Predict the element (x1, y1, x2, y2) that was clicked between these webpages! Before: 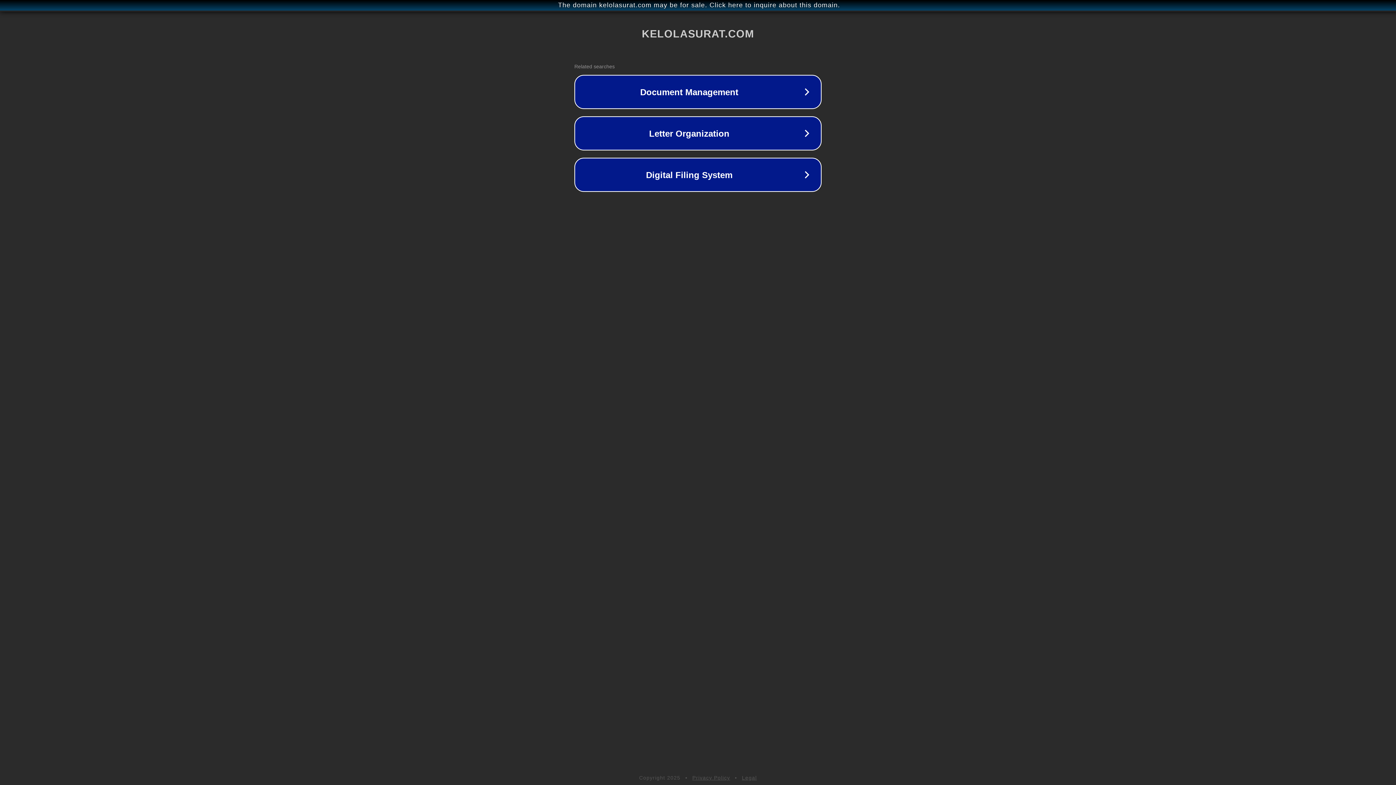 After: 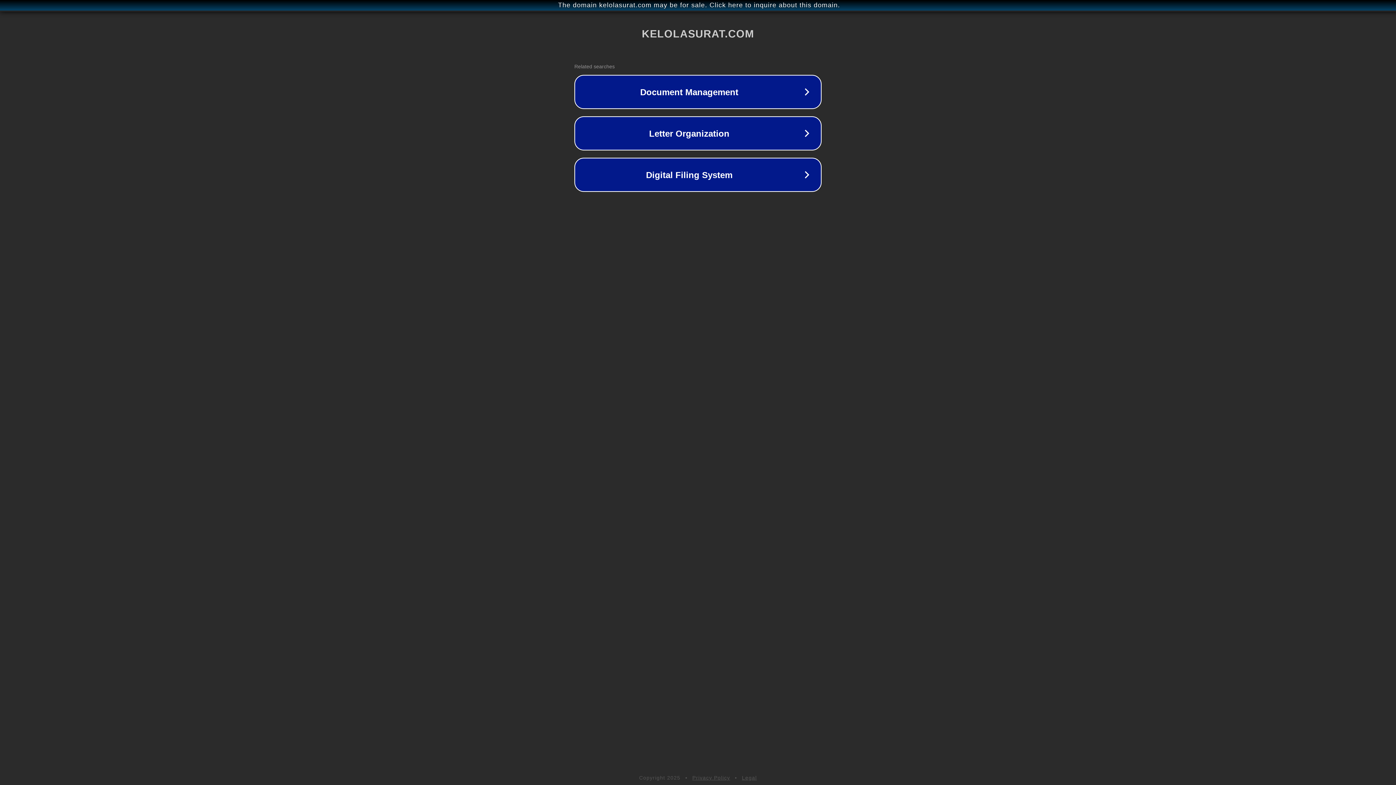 Action: label: Privacy Policy bbox: (692, 775, 730, 781)